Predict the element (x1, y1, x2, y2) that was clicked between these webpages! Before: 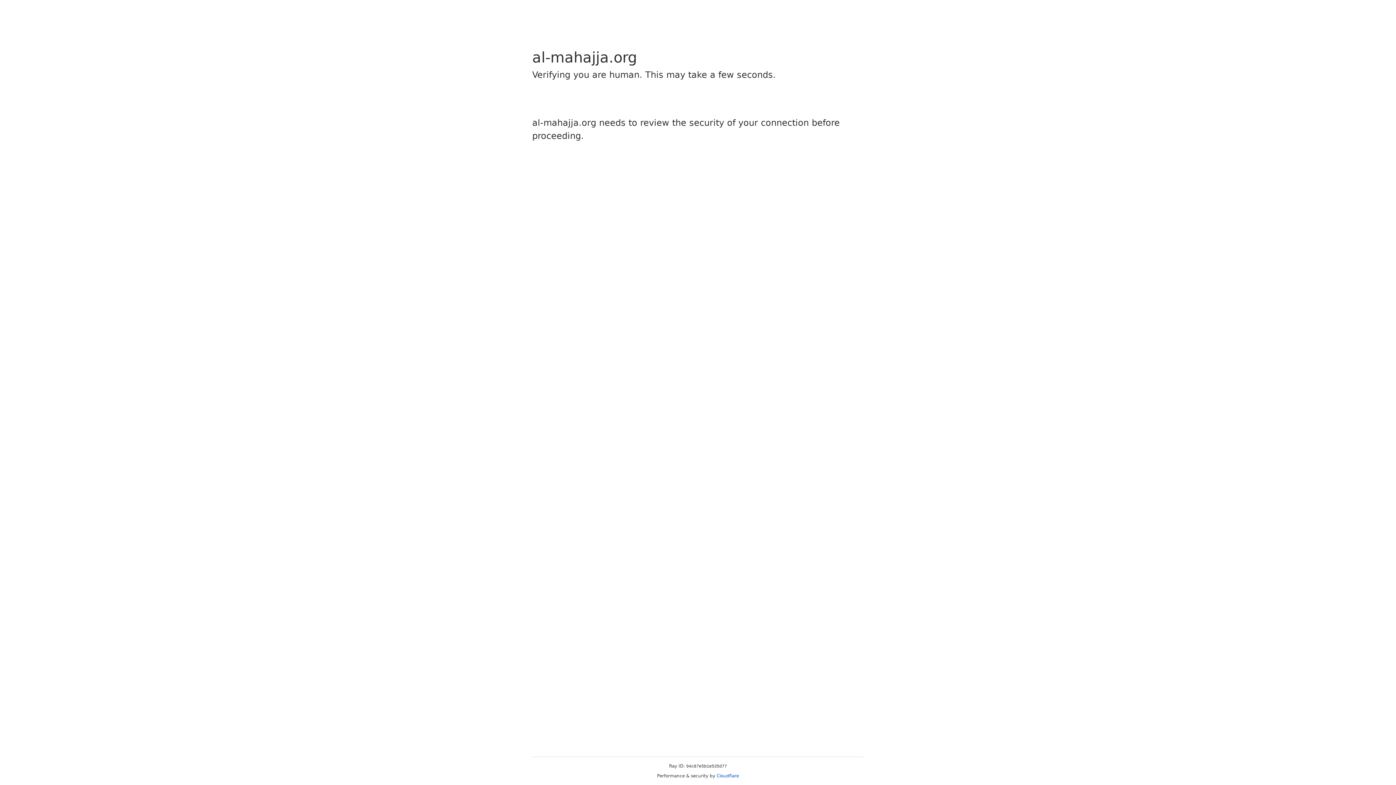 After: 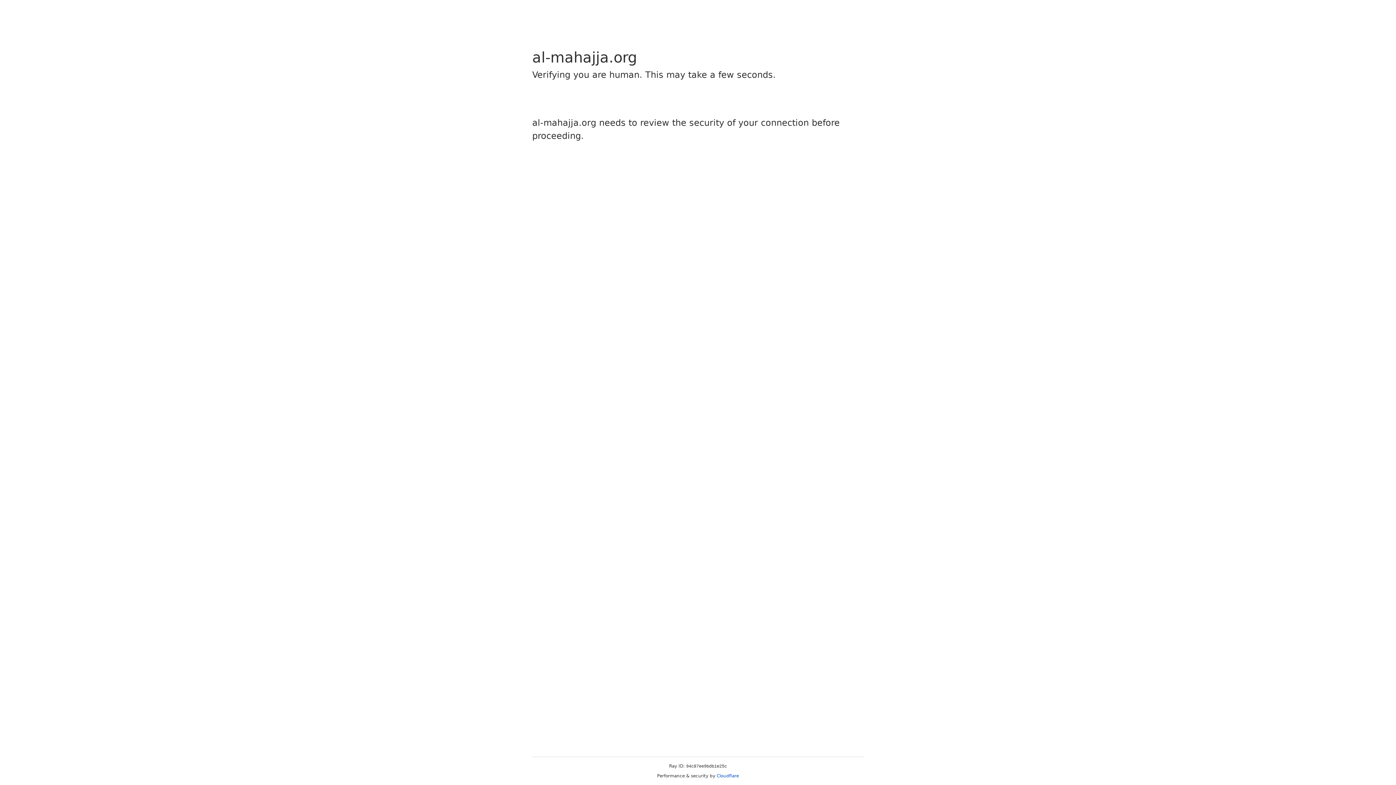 Action: label: Cloudflare bbox: (716, 773, 739, 778)